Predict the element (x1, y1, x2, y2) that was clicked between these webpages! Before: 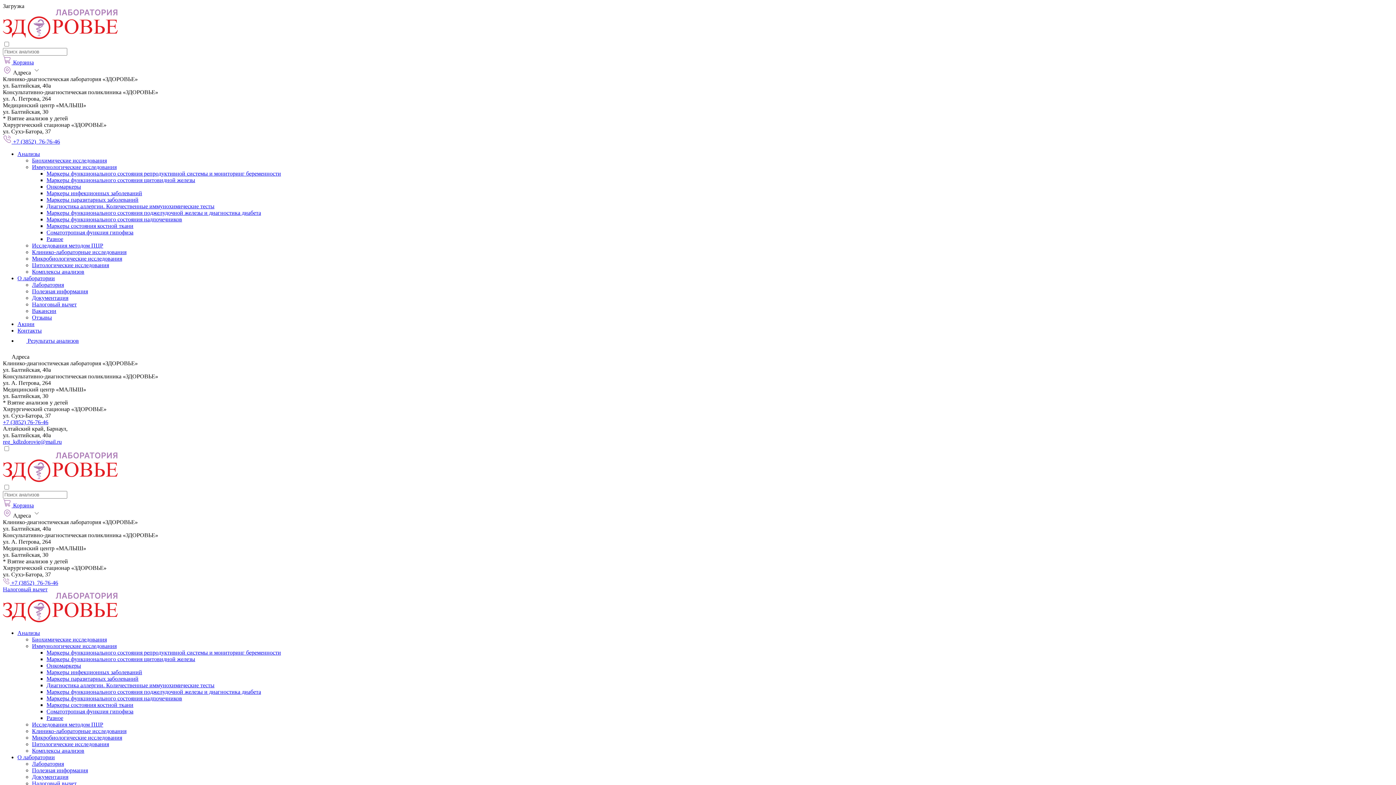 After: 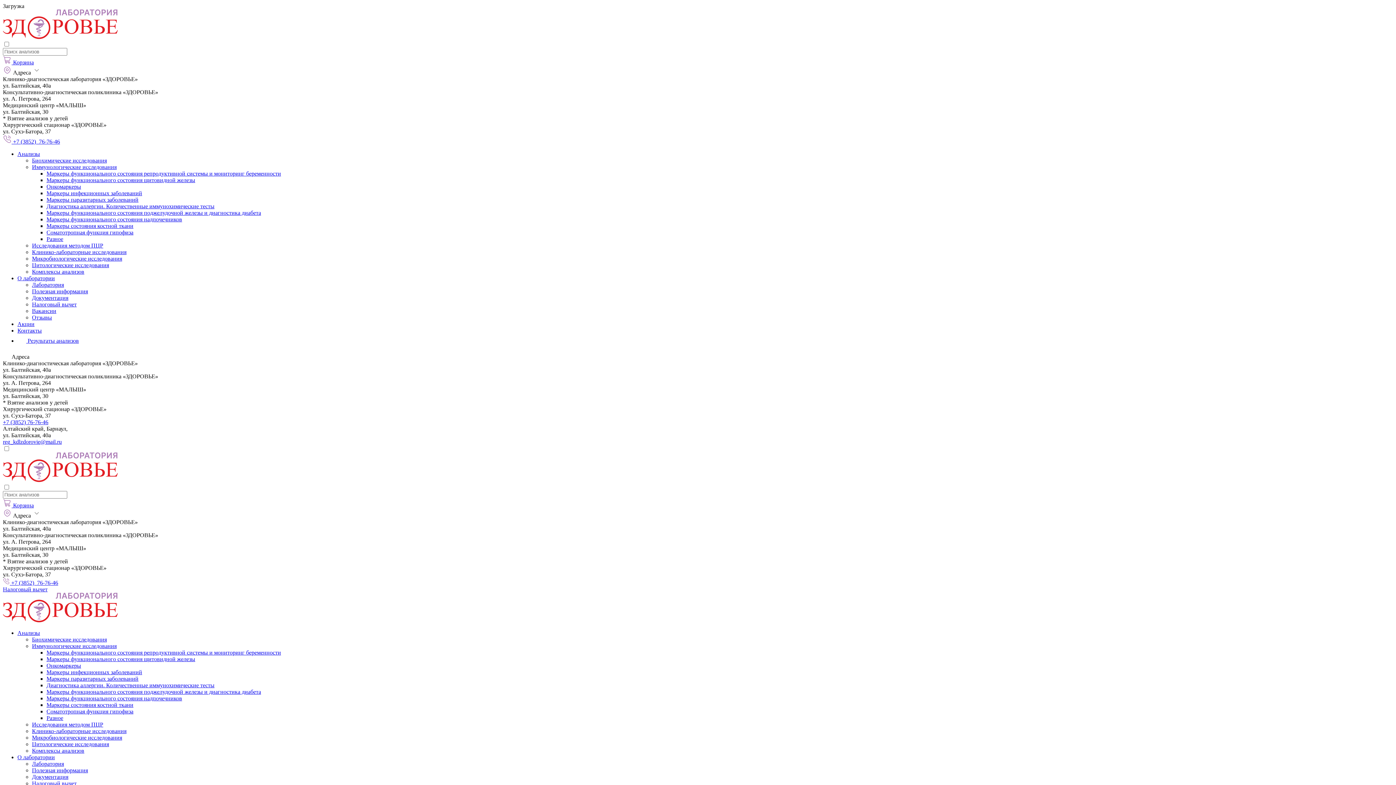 Action: bbox: (17, 321, 34, 327) label: Акции